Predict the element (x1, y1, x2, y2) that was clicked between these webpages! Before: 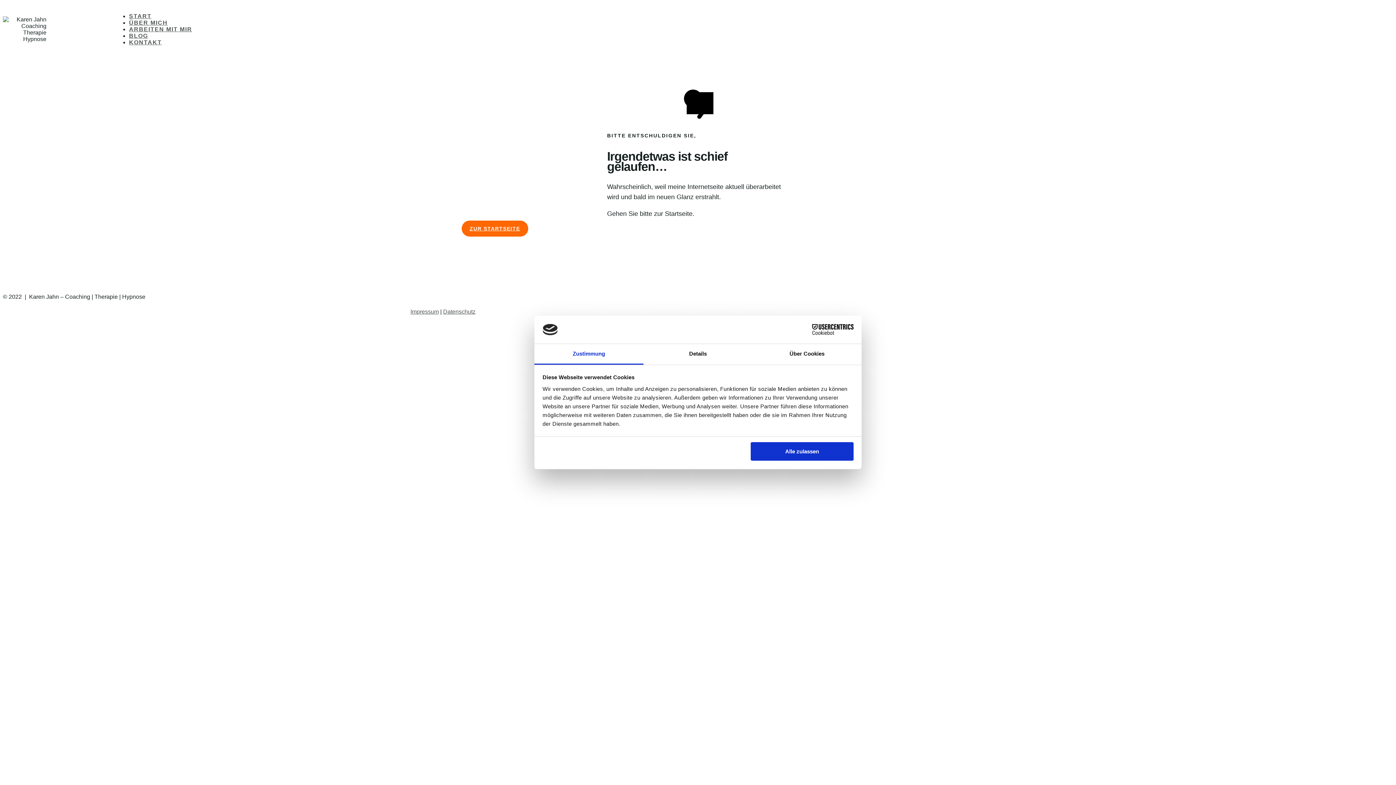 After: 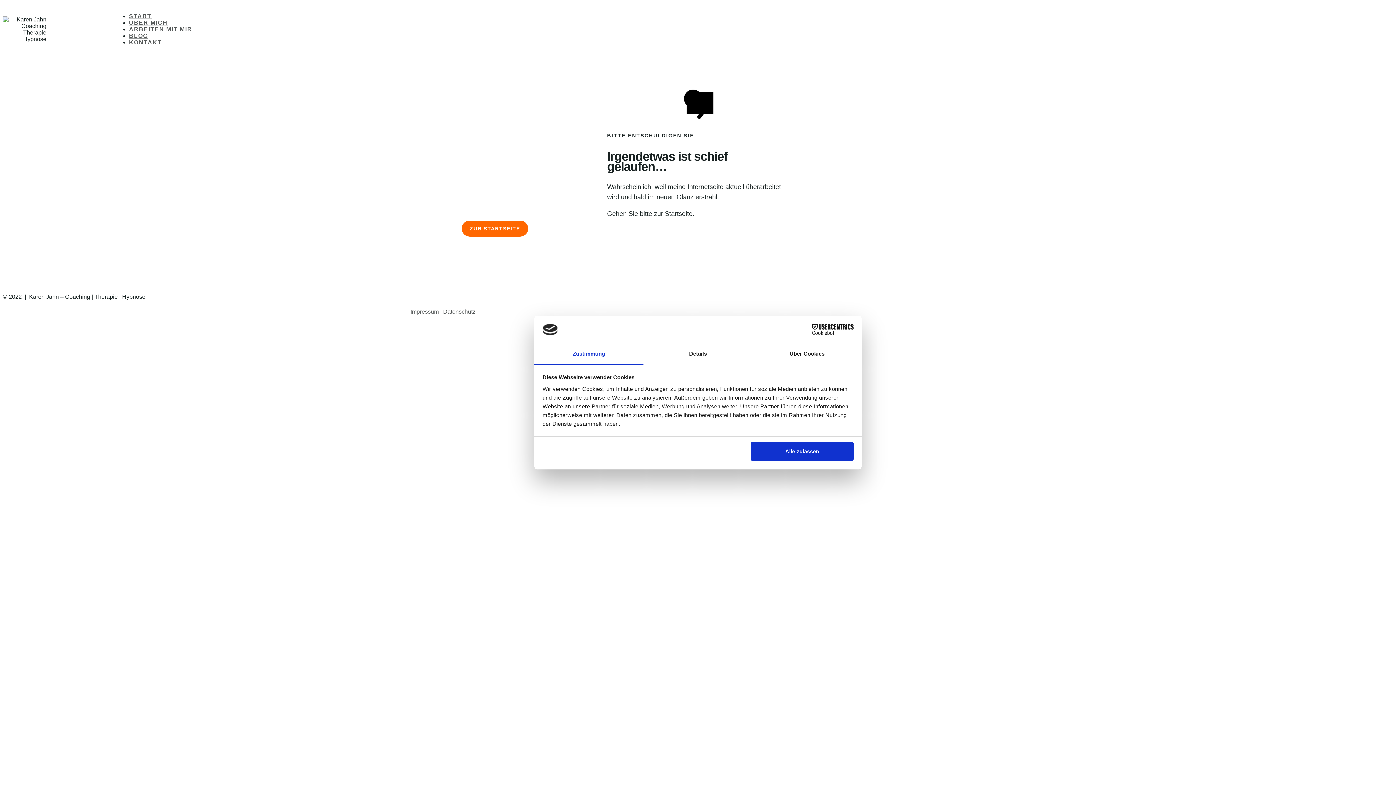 Action: bbox: (790, 324, 853, 335) label: Cookiebot - opens in a new window